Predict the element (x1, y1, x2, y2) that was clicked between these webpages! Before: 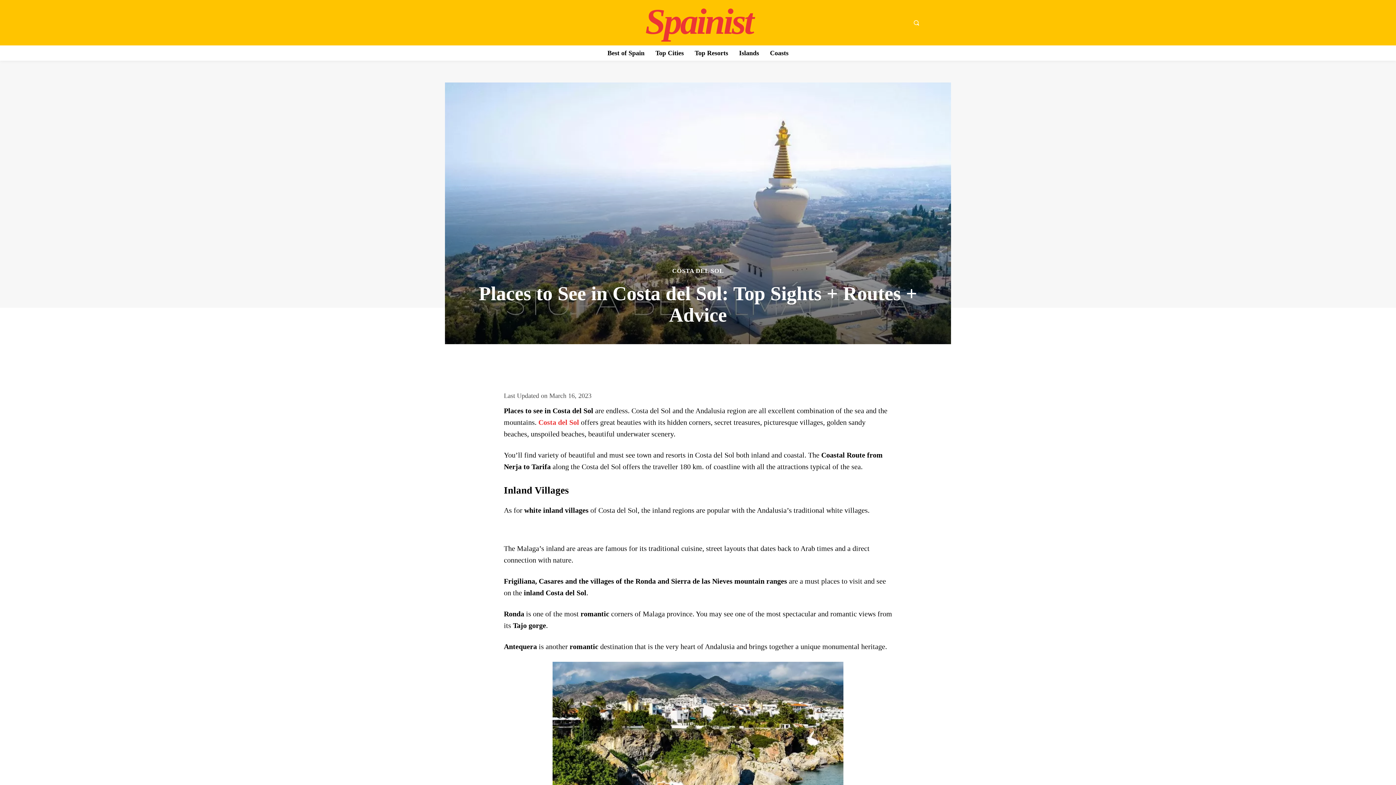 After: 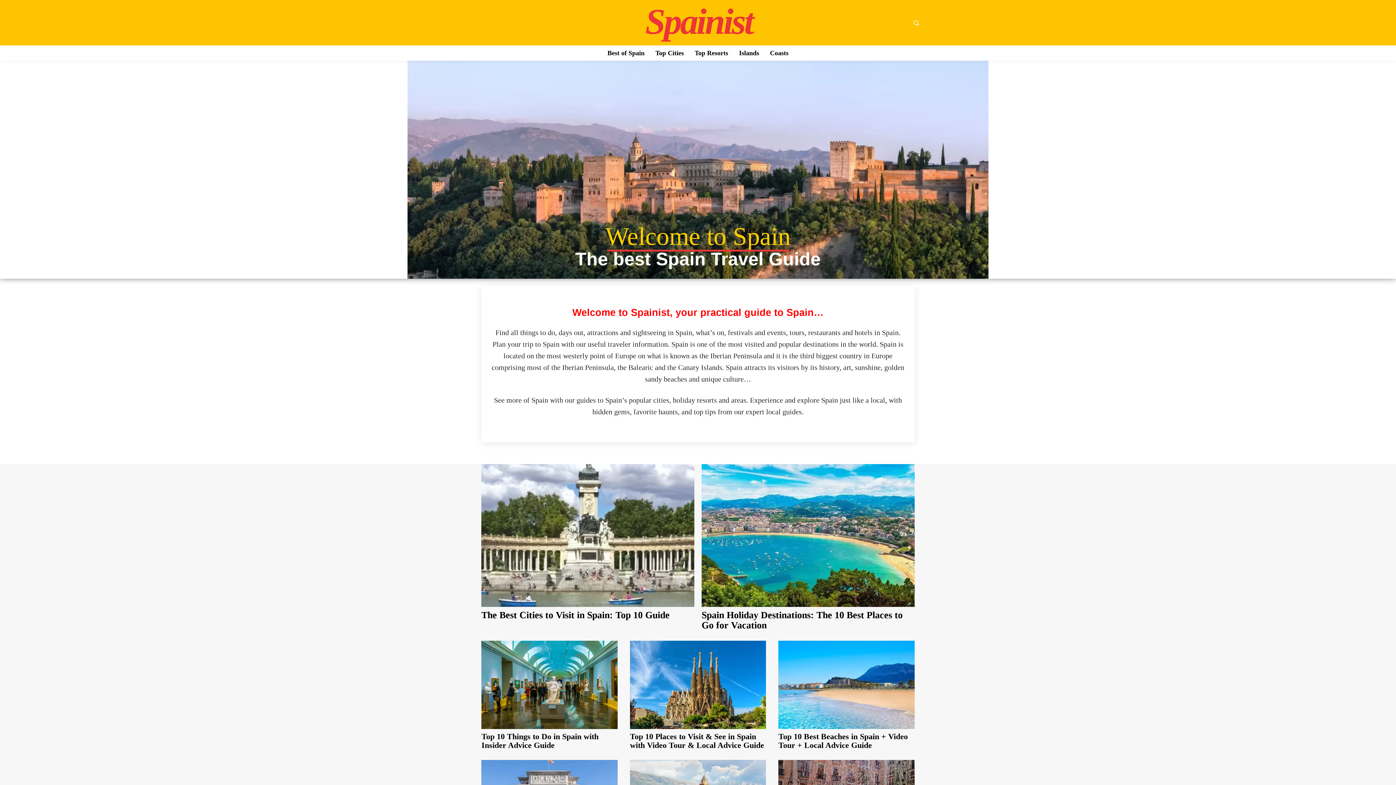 Action: bbox: (523, 0, 874, 43) label: Spainist